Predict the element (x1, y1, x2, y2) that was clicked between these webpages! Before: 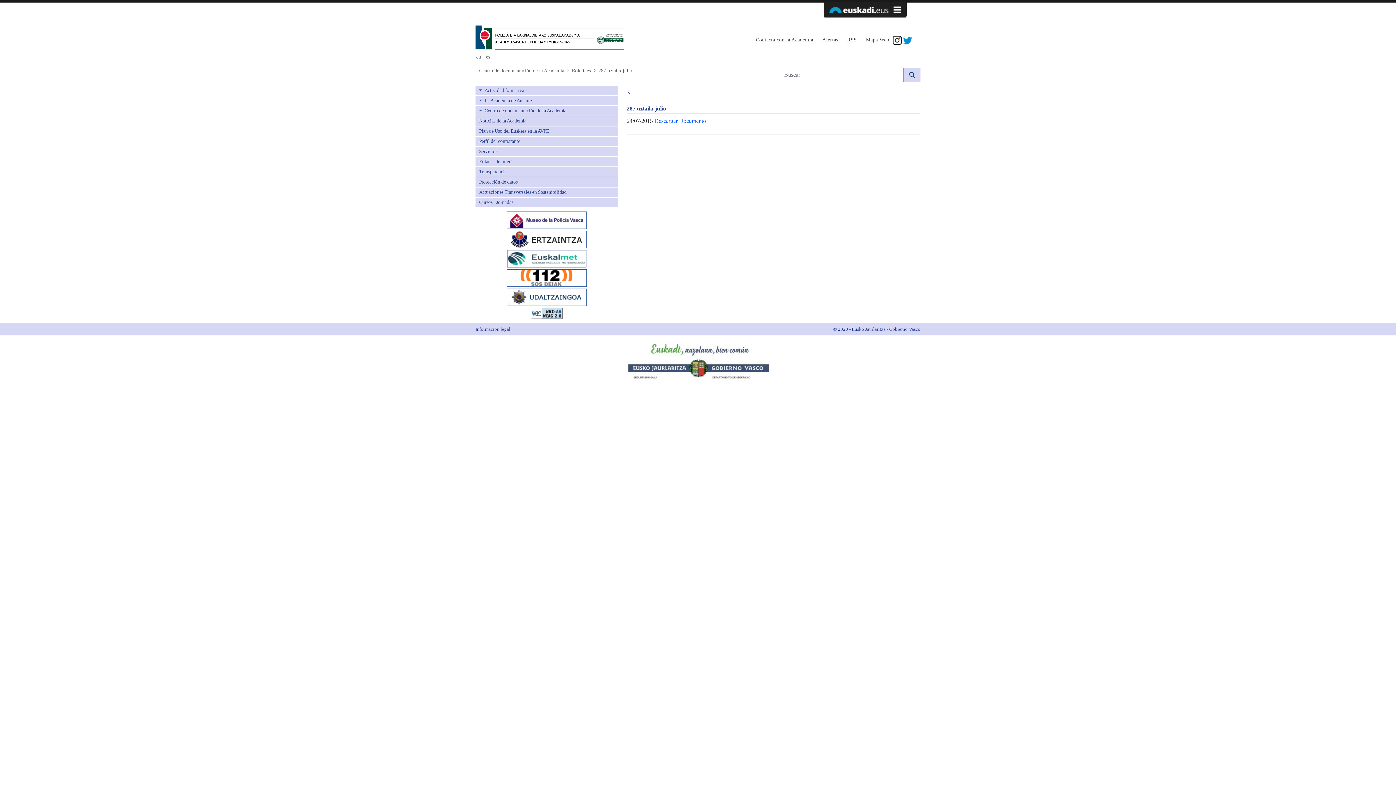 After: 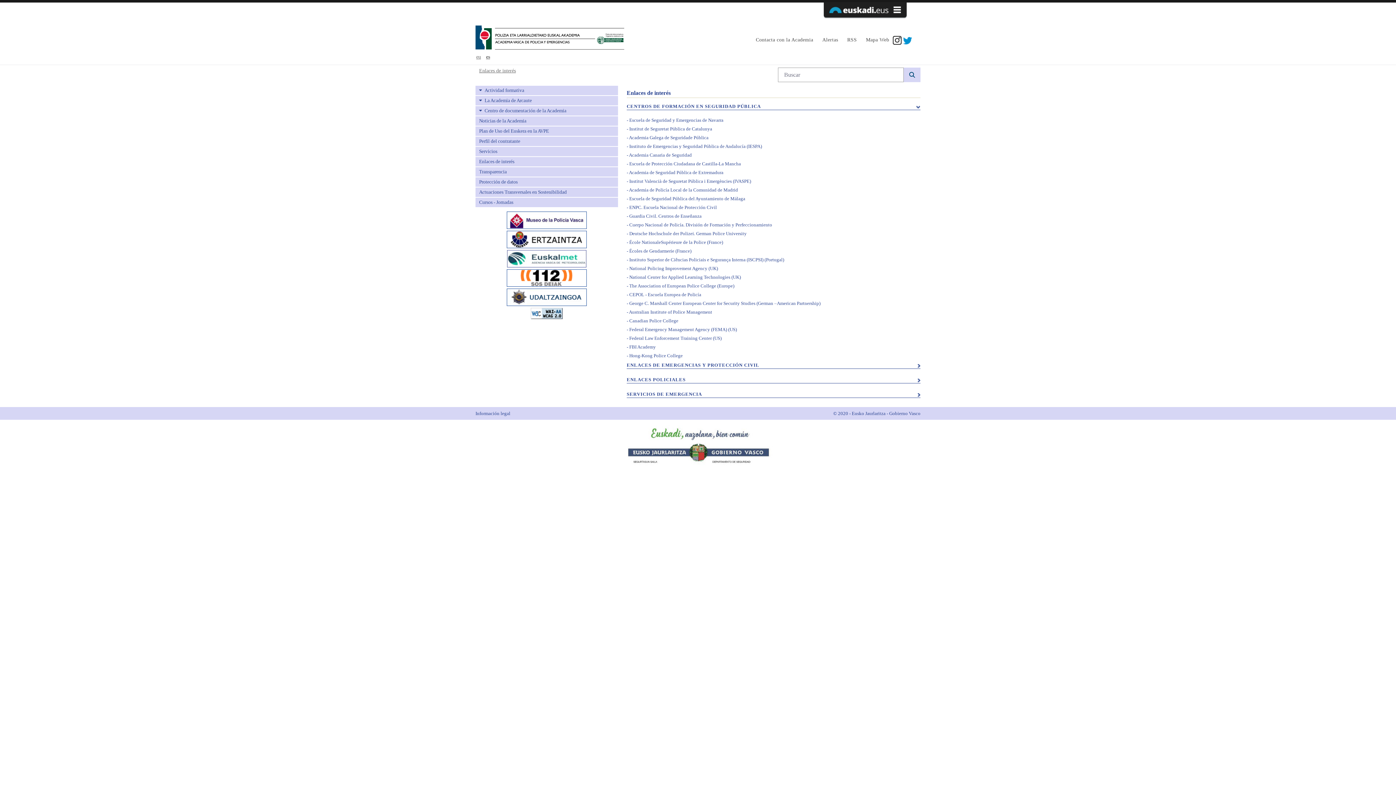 Action: label: Enlaces de interés bbox: (475, 157, 618, 166)